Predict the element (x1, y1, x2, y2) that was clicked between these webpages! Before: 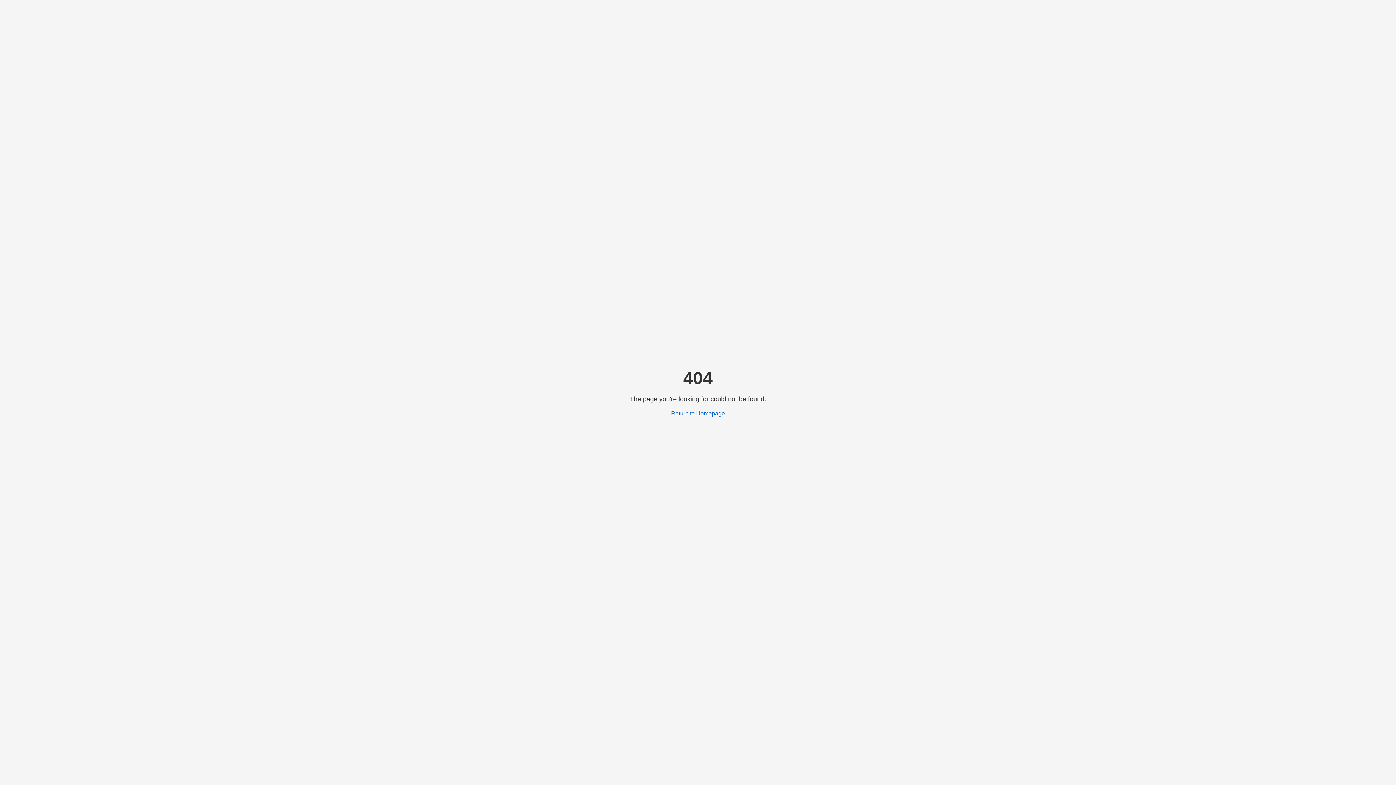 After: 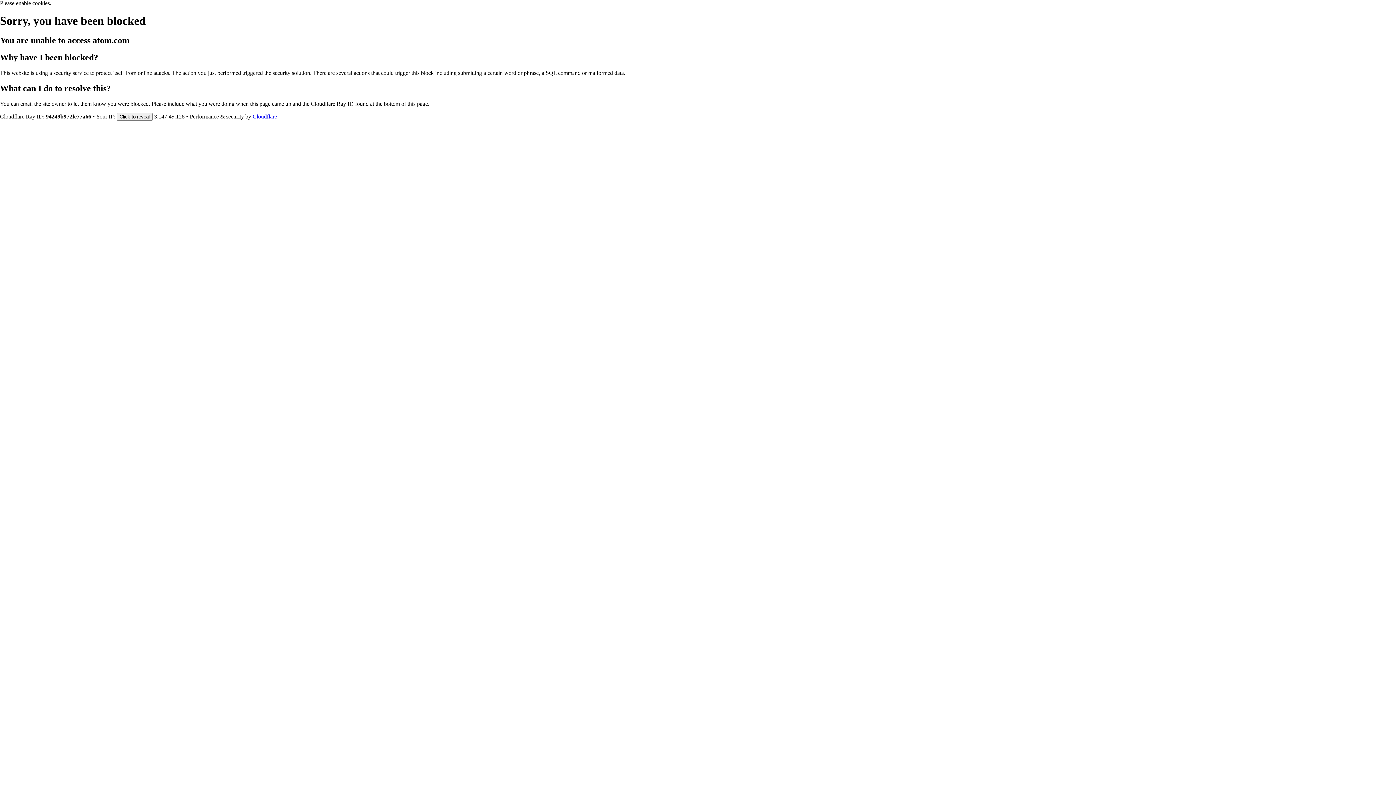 Action: bbox: (671, 410, 725, 416) label: Return to Homepage